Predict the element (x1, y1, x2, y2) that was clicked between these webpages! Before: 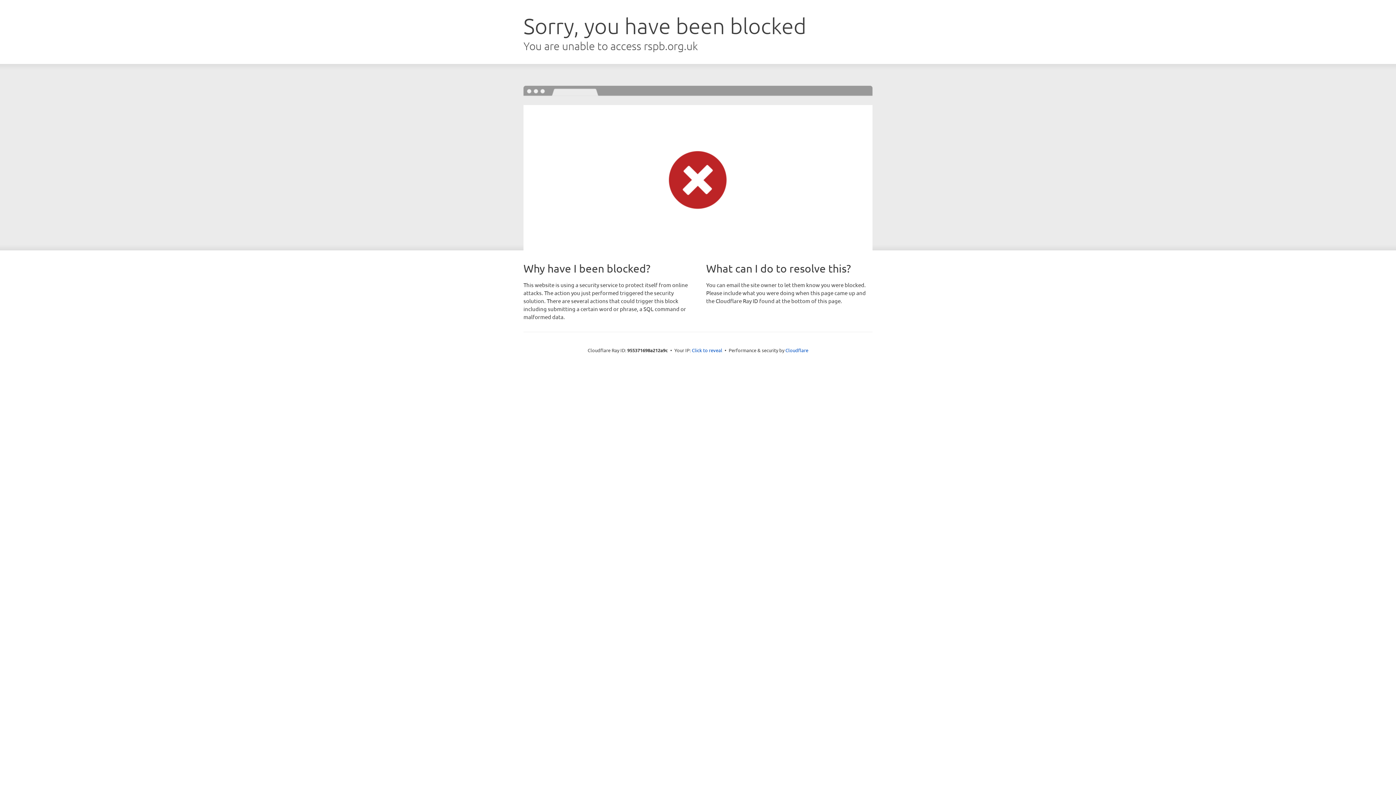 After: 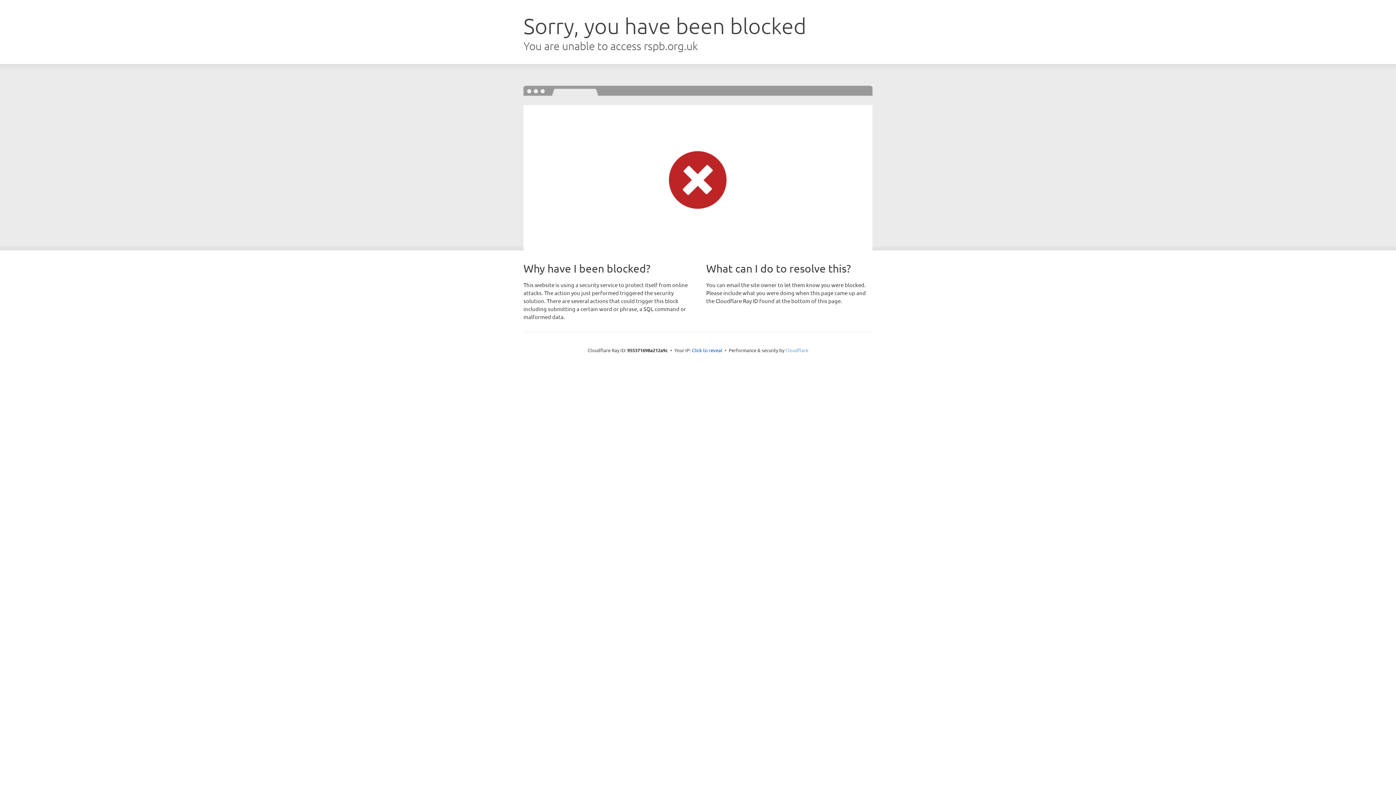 Action: bbox: (785, 347, 808, 353) label: Cloudflare